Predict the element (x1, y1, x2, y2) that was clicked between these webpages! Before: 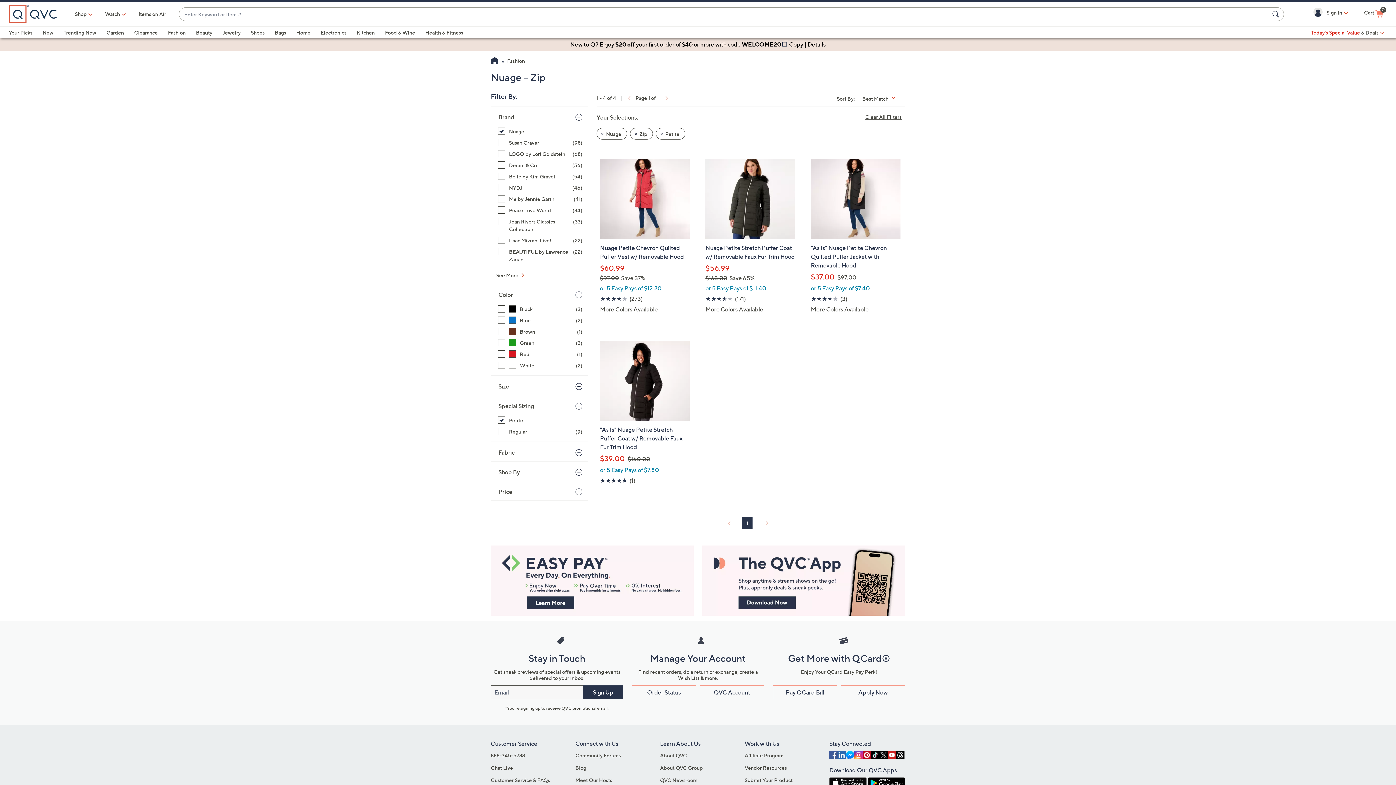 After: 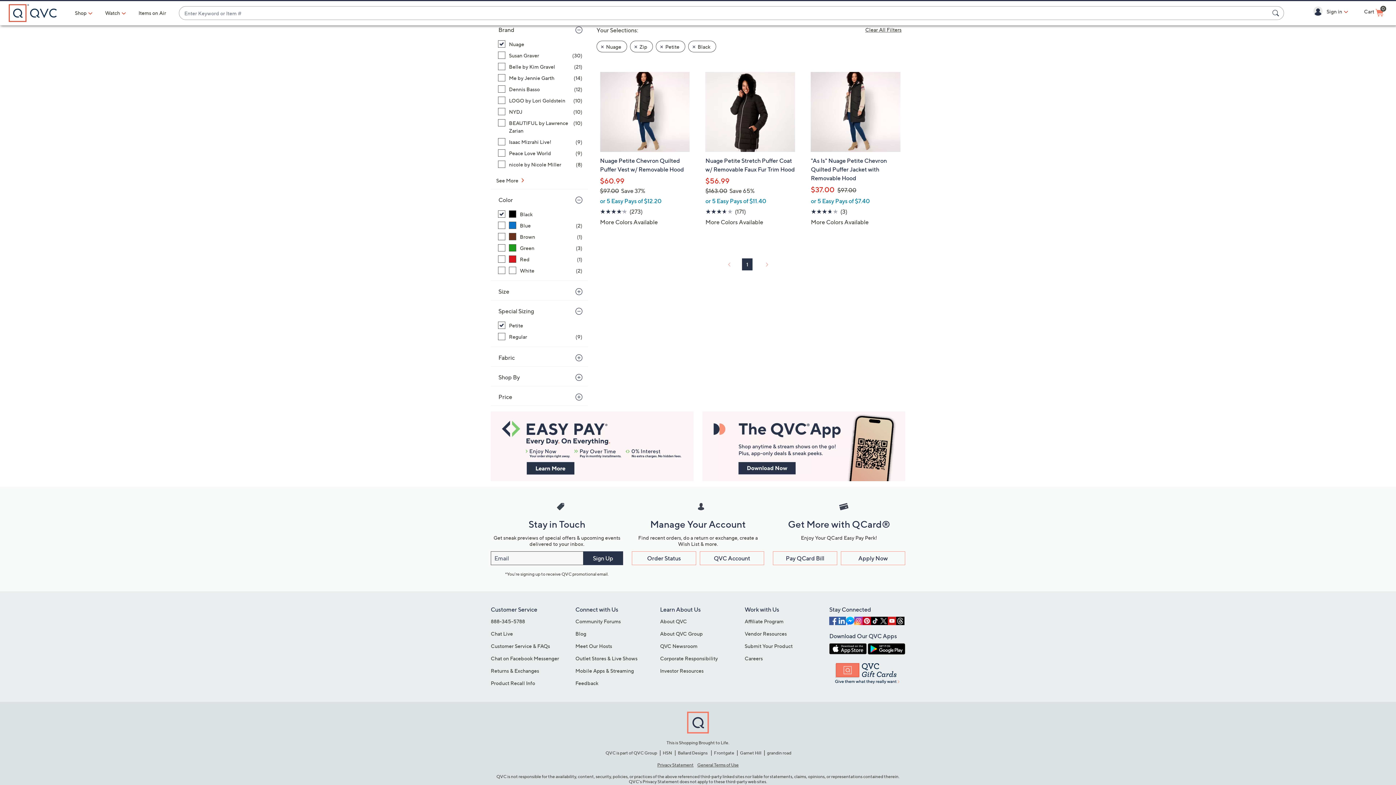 Action: bbox: (498, 305, 582, 313) label: Black, 3 items